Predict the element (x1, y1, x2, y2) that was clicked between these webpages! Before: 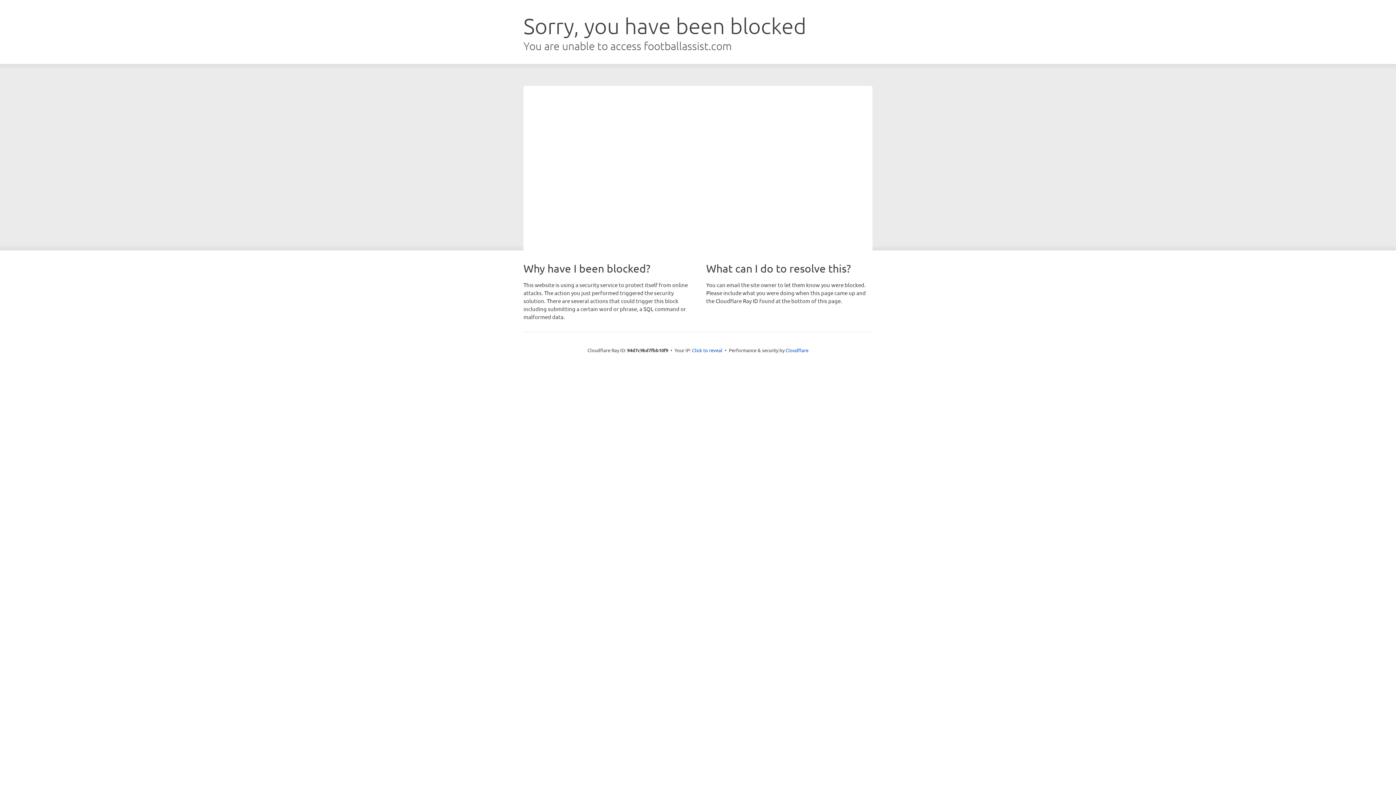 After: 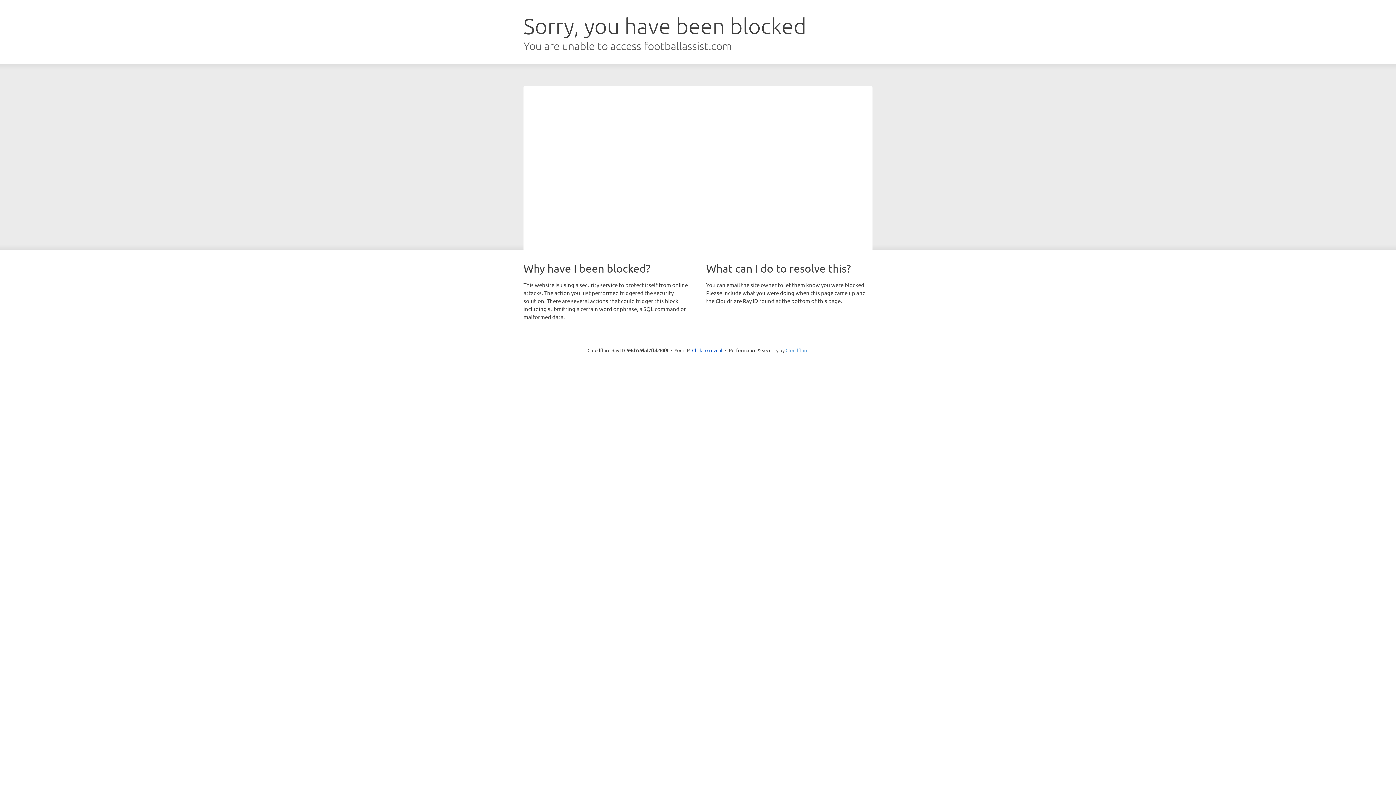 Action: bbox: (785, 347, 808, 353) label: Cloudflare